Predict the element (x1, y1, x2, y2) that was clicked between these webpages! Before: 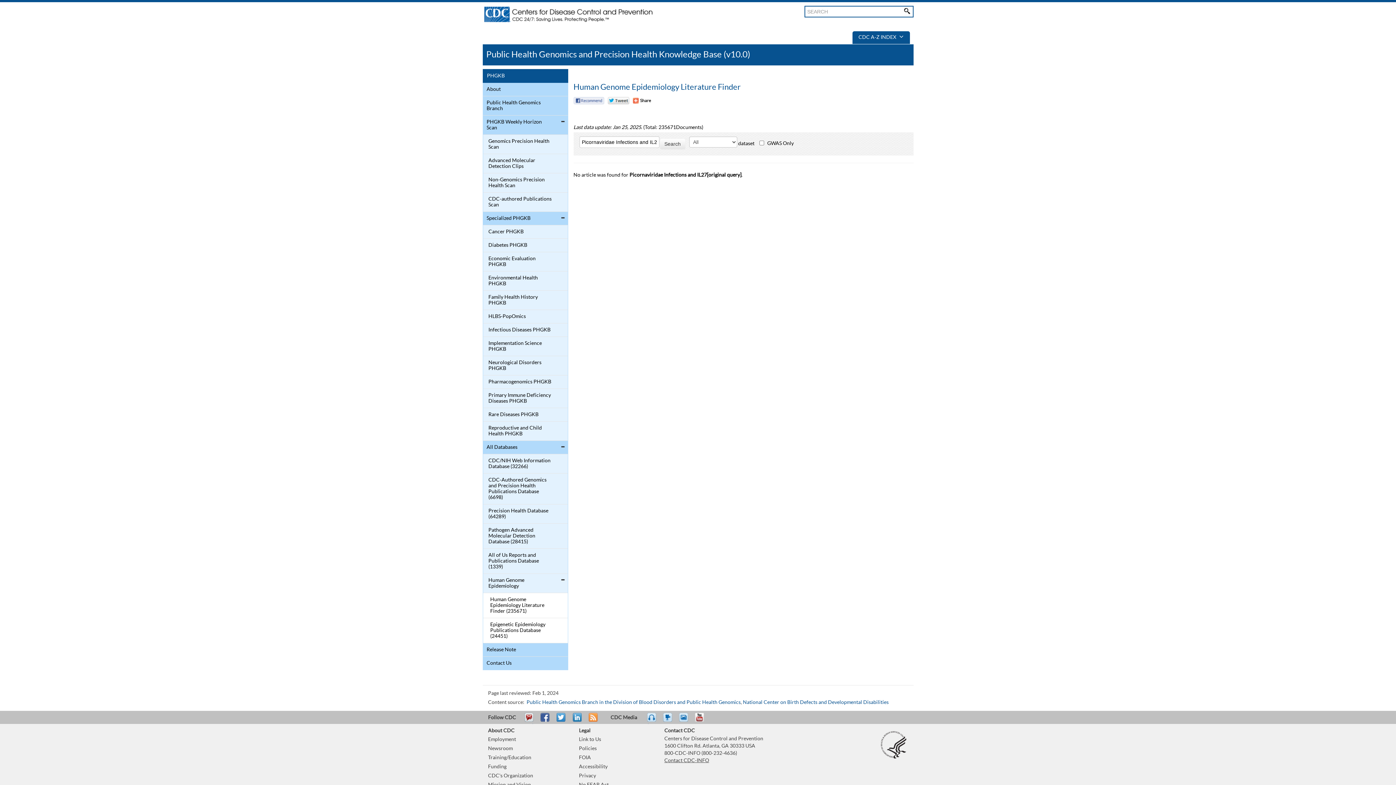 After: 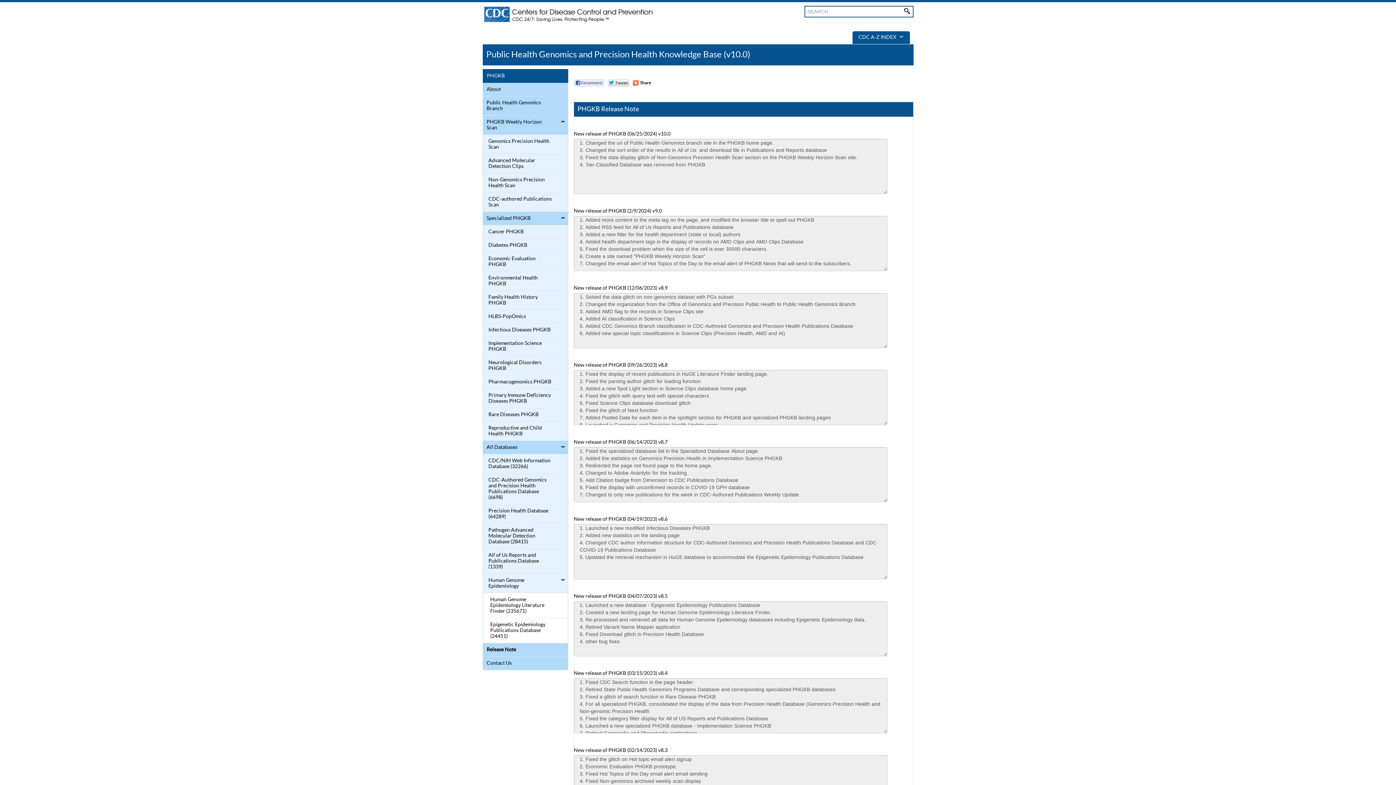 Action: label: Release Note bbox: (484, 645, 552, 654)